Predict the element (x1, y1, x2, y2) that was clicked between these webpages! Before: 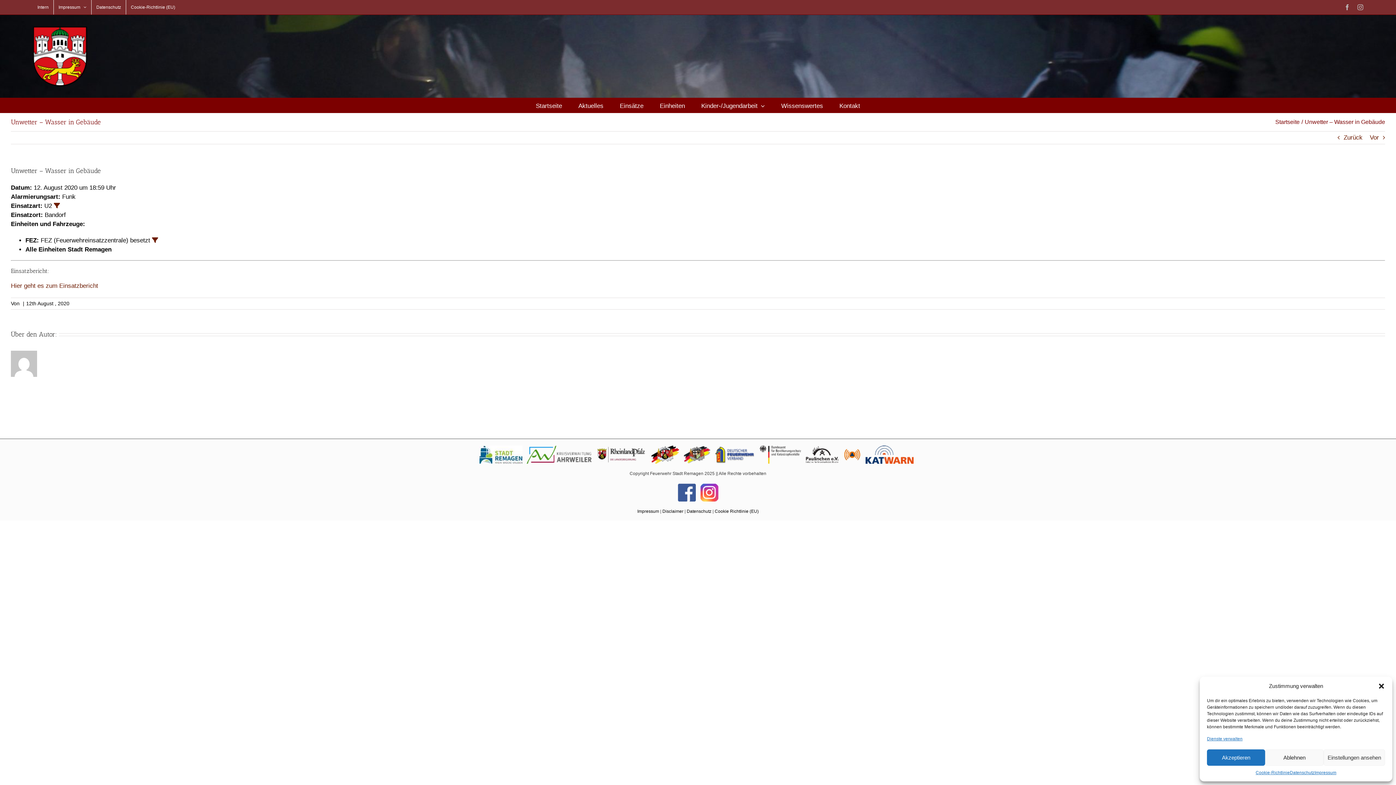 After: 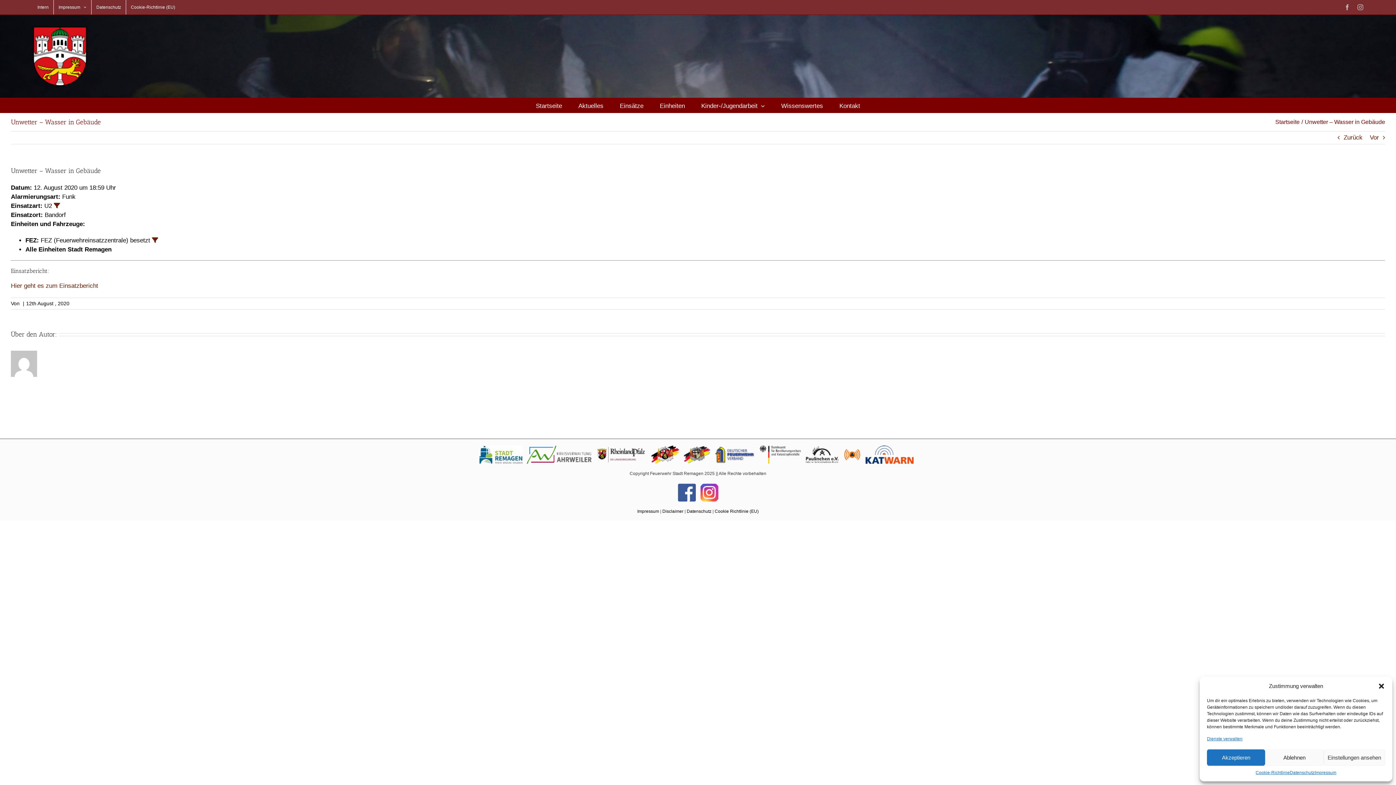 Action: bbox: (714, 446, 755, 451)